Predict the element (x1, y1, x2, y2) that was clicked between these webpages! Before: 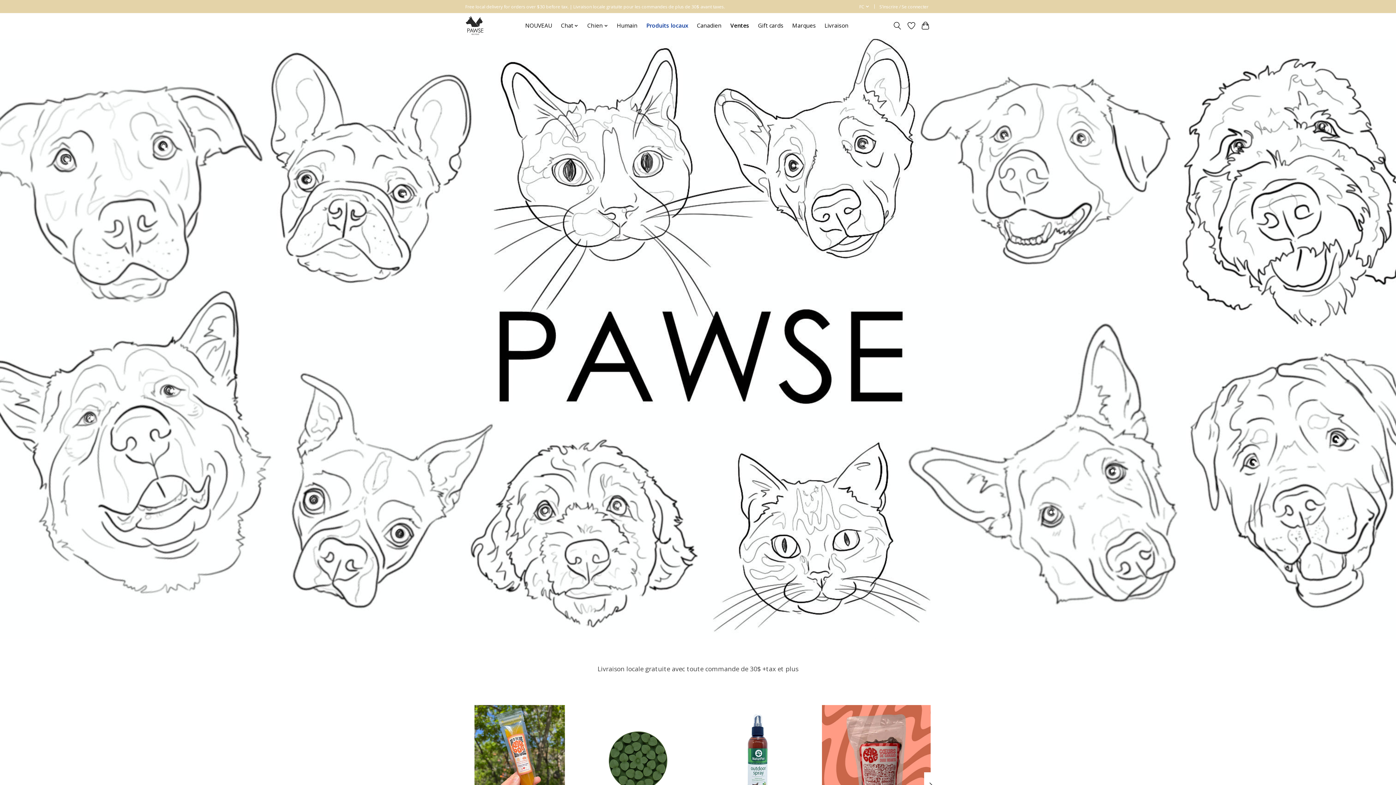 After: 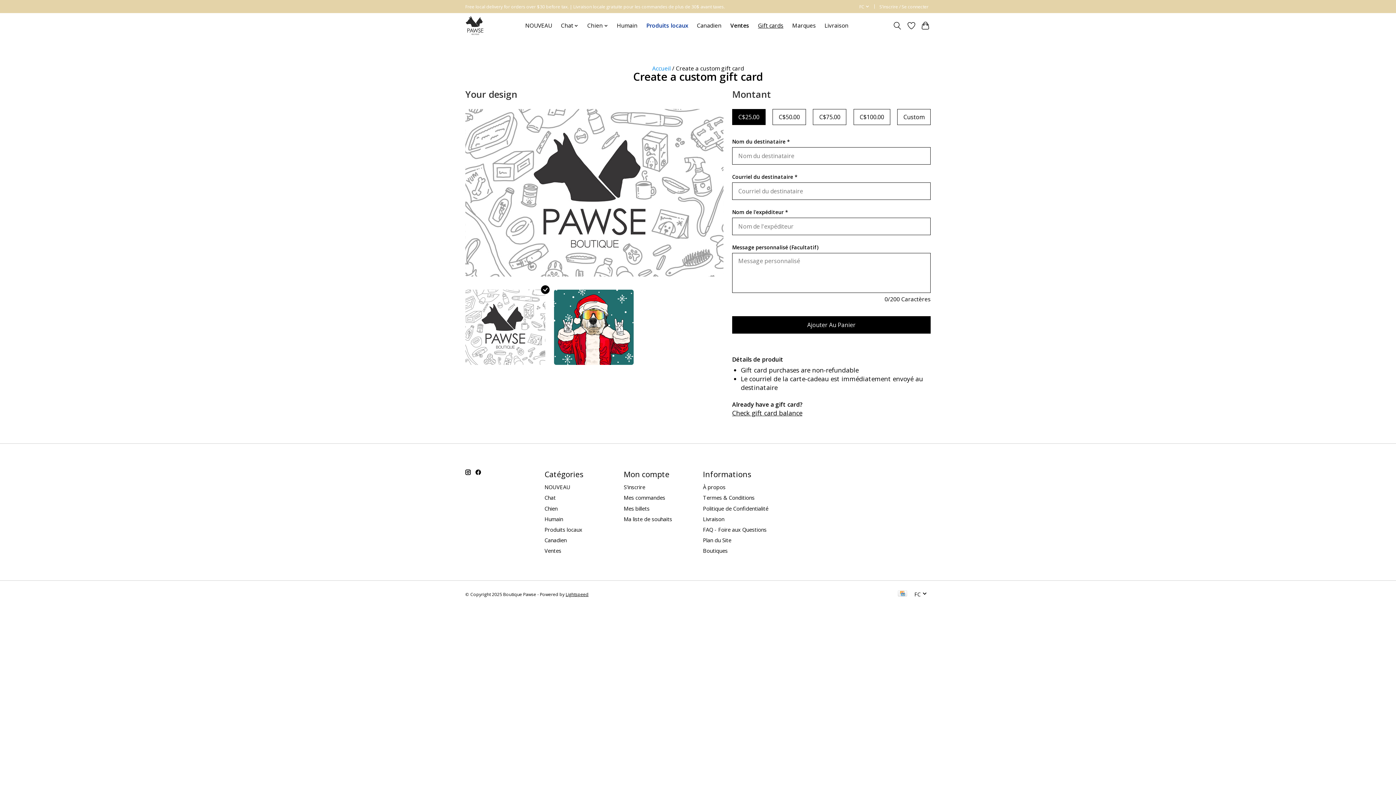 Action: label: Gift cards bbox: (755, 20, 786, 31)